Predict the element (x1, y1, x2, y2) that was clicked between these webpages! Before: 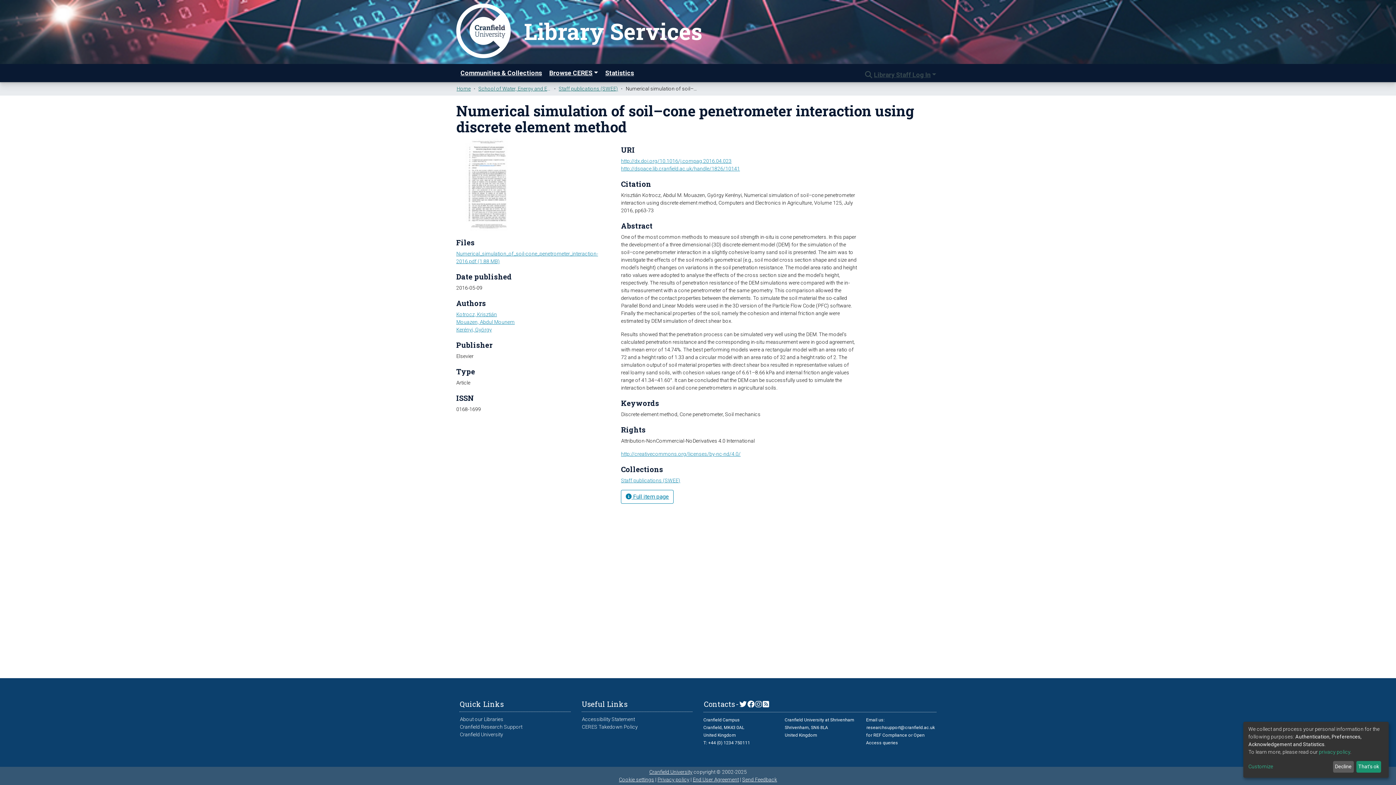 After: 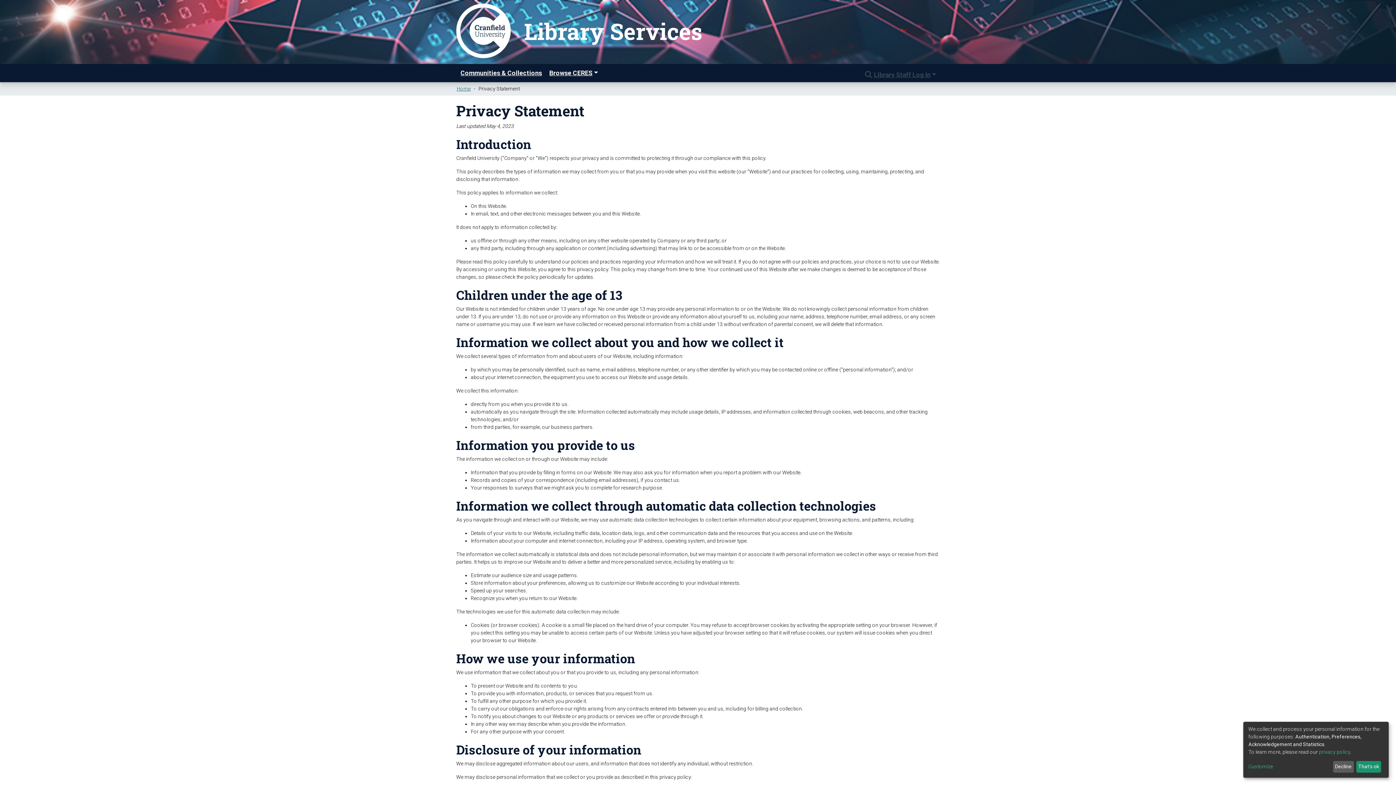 Action: bbox: (1319, 749, 1350, 755) label: privacy policy